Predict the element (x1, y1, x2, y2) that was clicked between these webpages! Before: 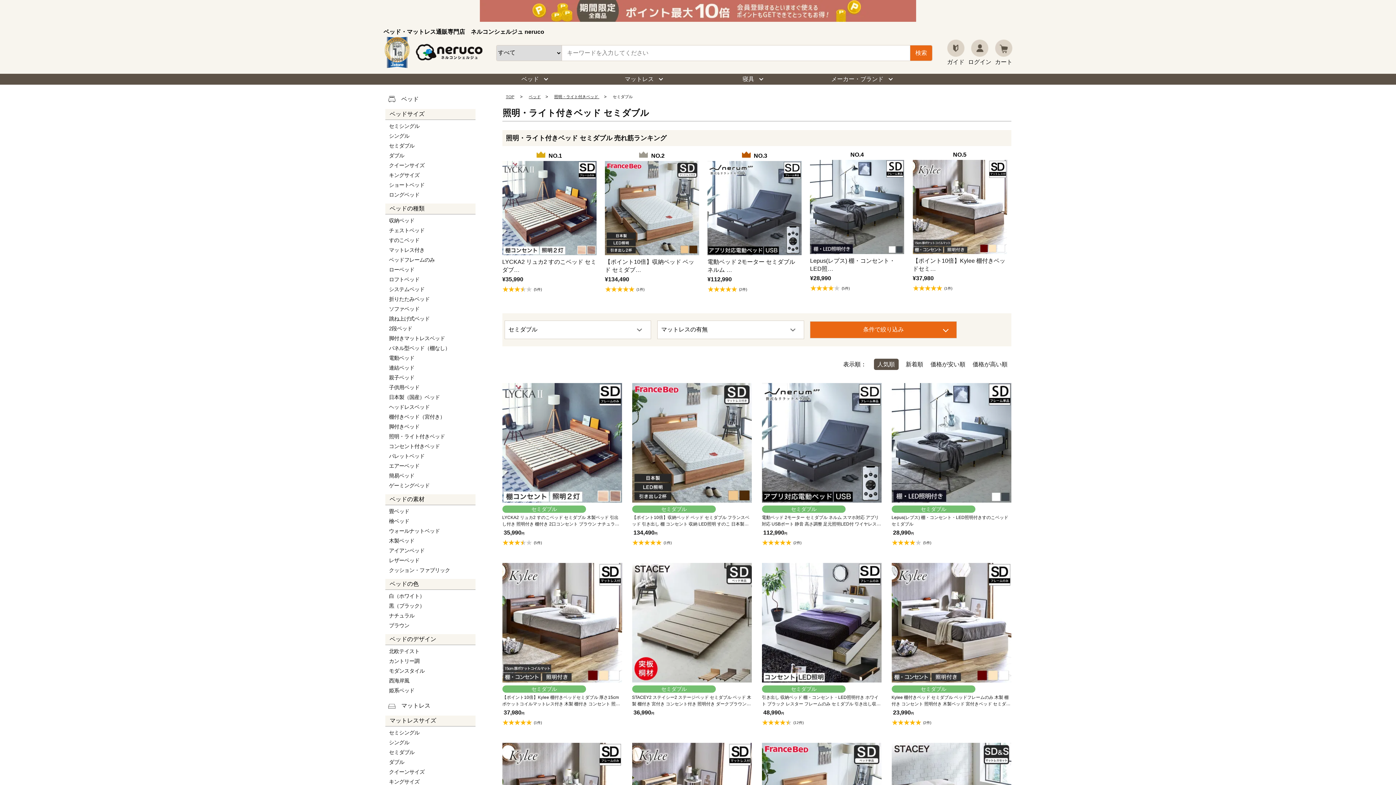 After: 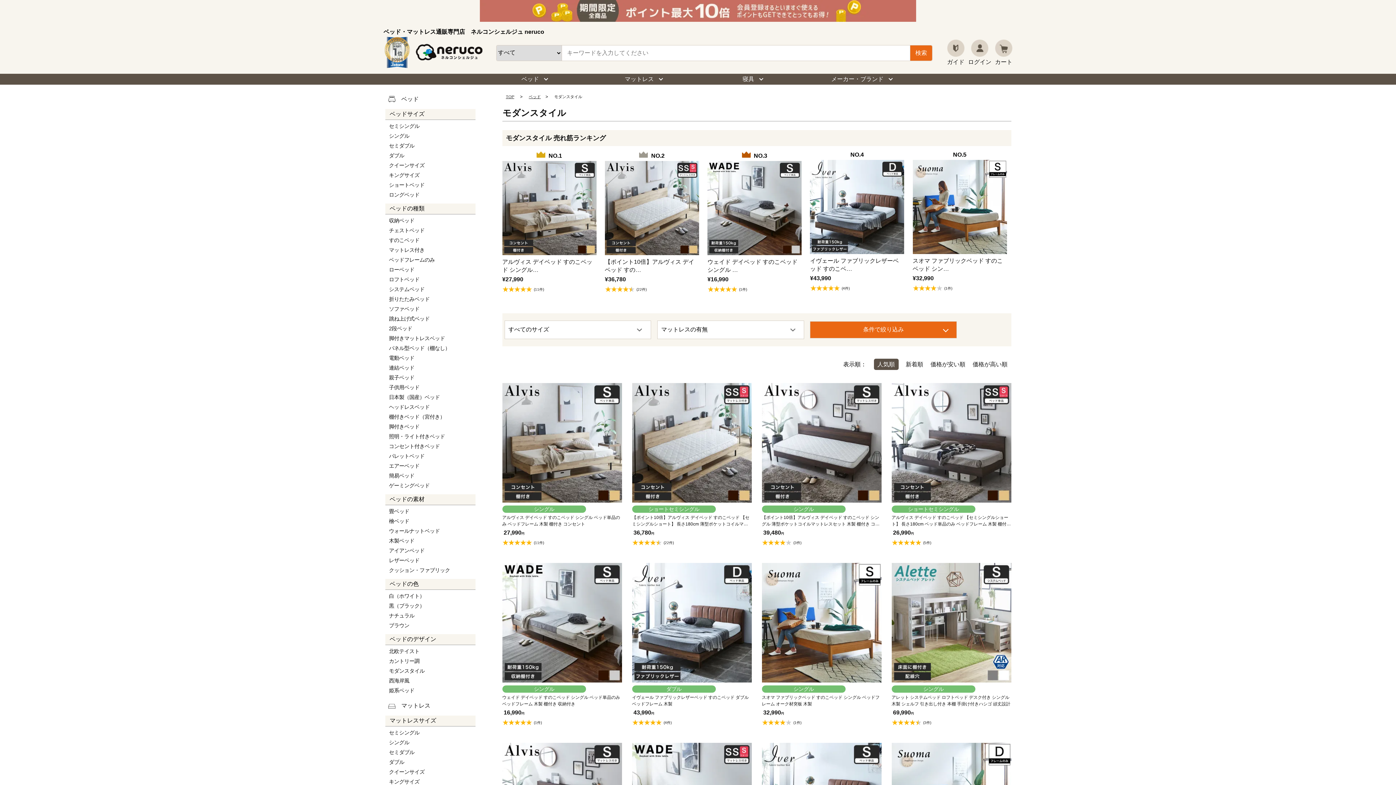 Action: label: モダンスタイル bbox: (385, 666, 475, 676)